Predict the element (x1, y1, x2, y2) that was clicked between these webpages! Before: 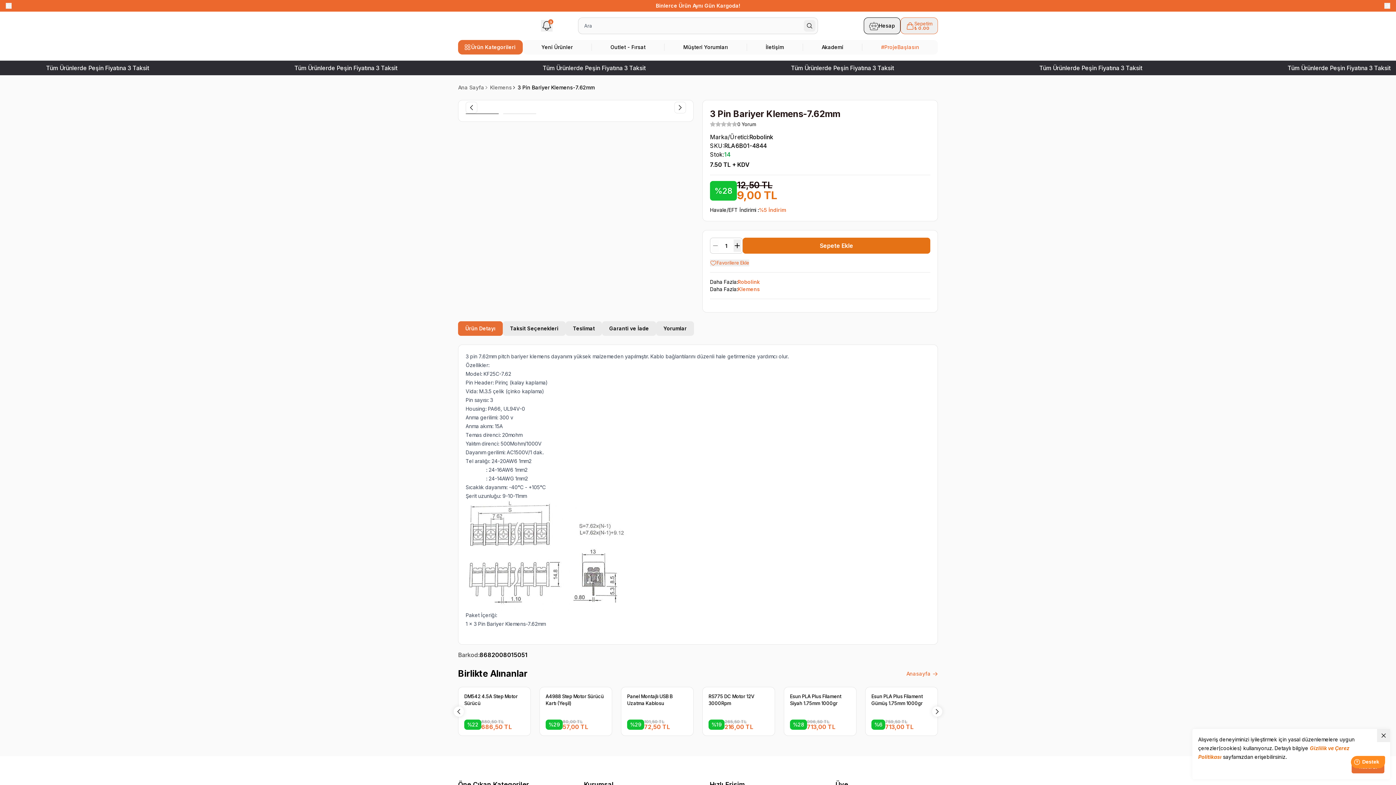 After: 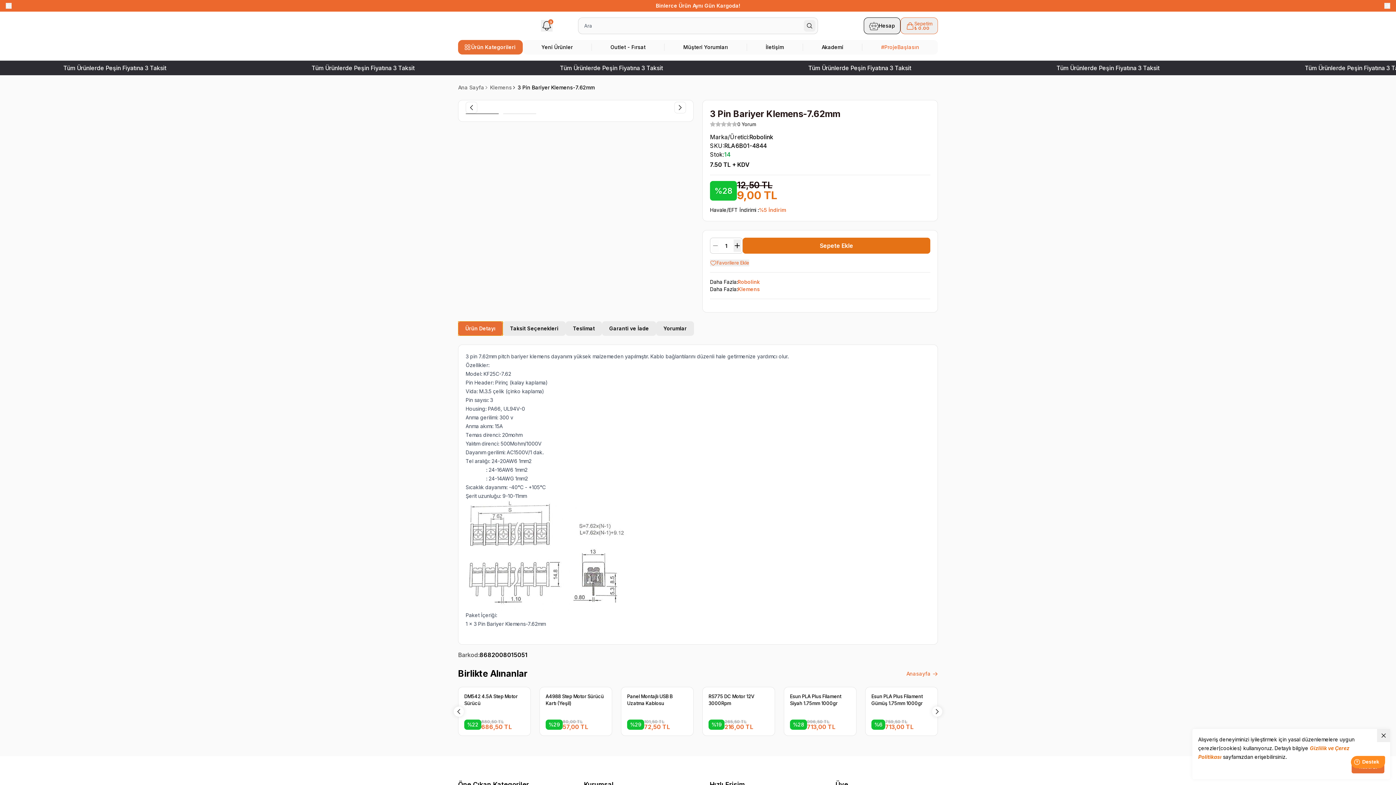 Action: label: Ürün Detayı bbox: (458, 321, 502, 336)